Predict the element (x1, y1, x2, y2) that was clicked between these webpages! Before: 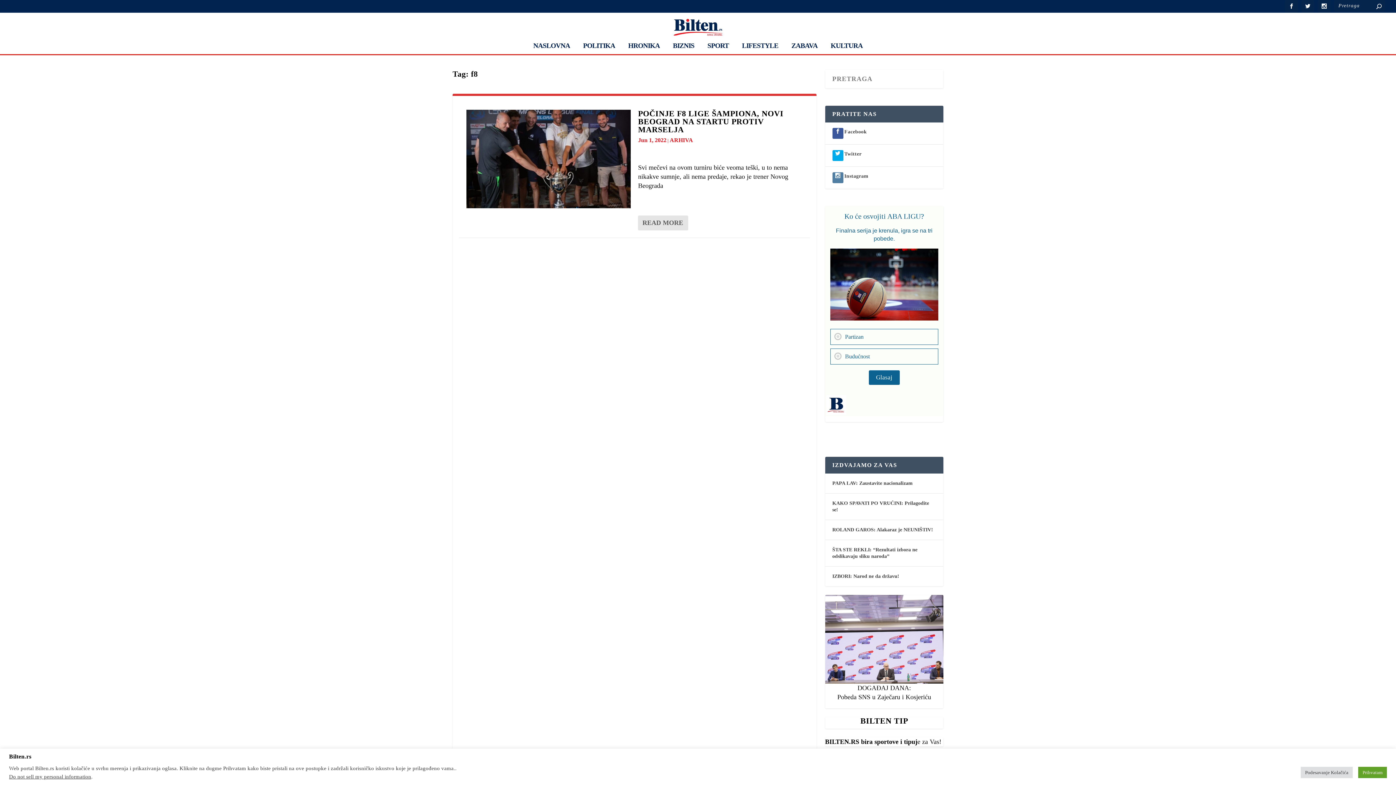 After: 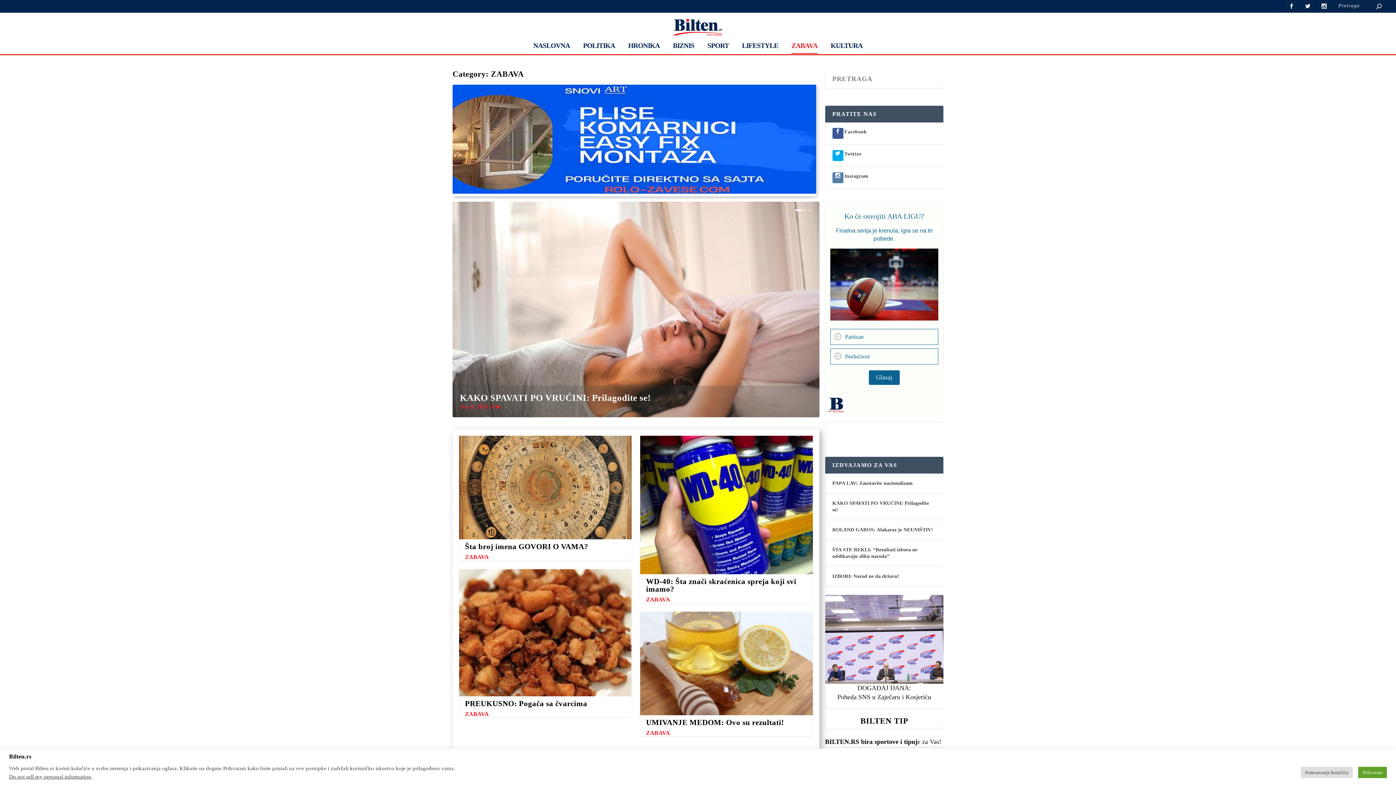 Action: label: ZABAVA bbox: (791, 42, 817, 53)